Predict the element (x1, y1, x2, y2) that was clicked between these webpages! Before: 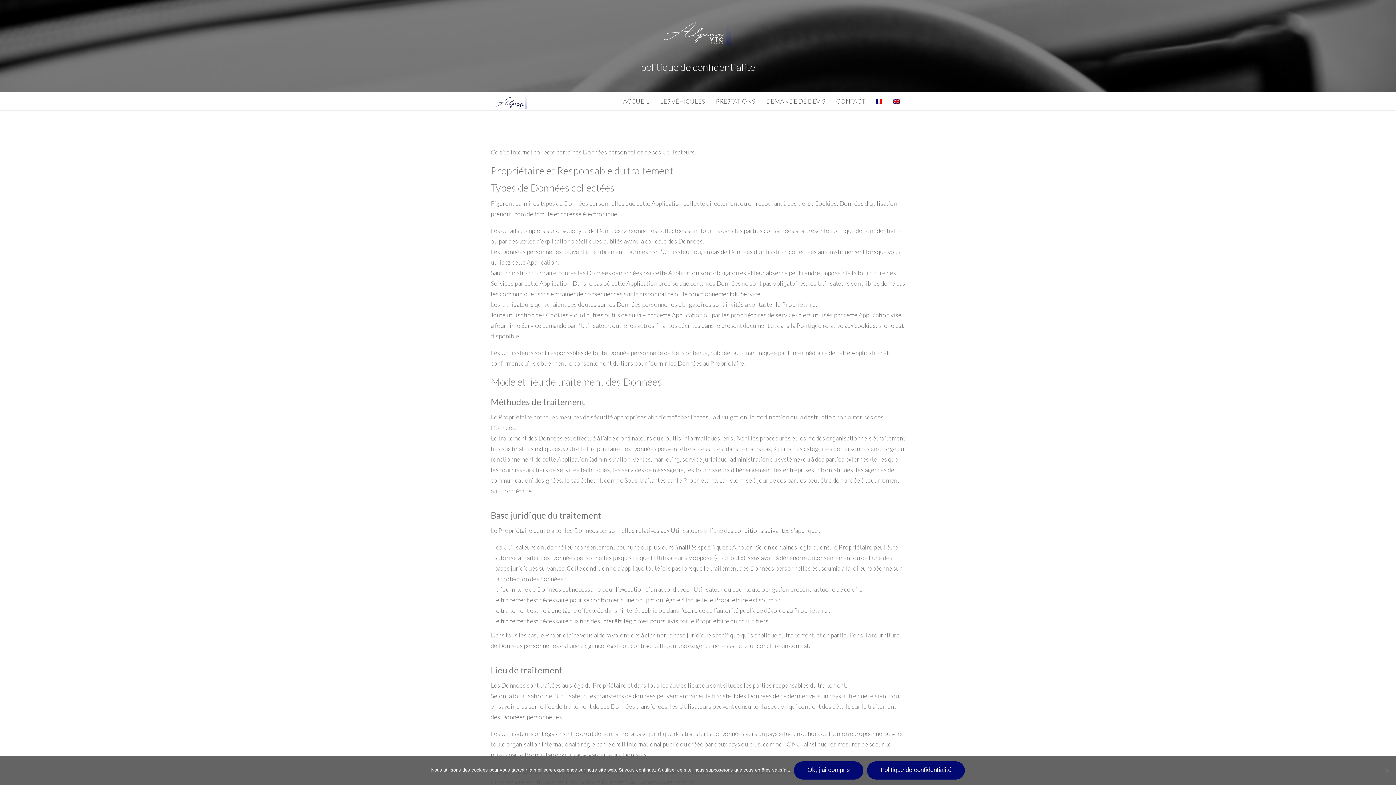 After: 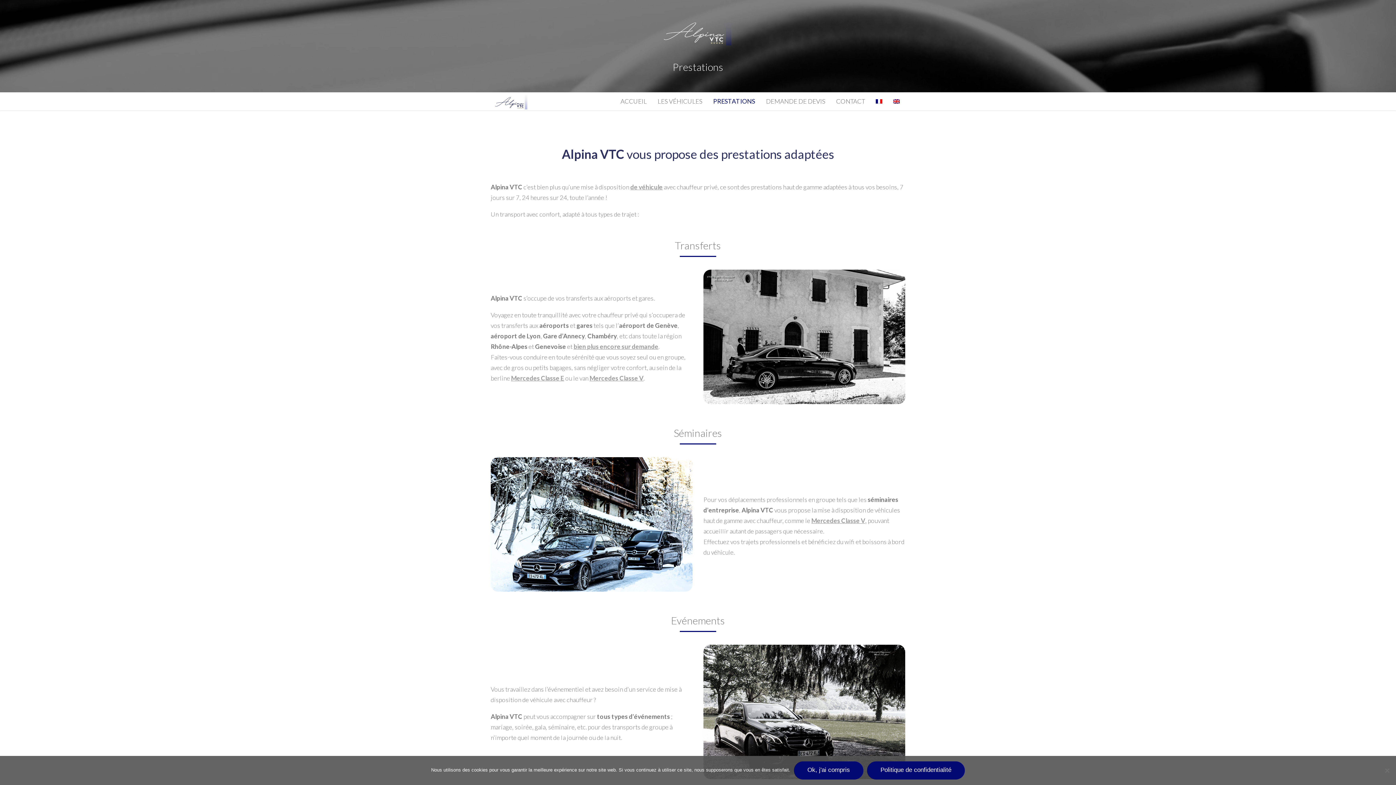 Action: bbox: (710, 92, 760, 110) label: PRESTATIONS